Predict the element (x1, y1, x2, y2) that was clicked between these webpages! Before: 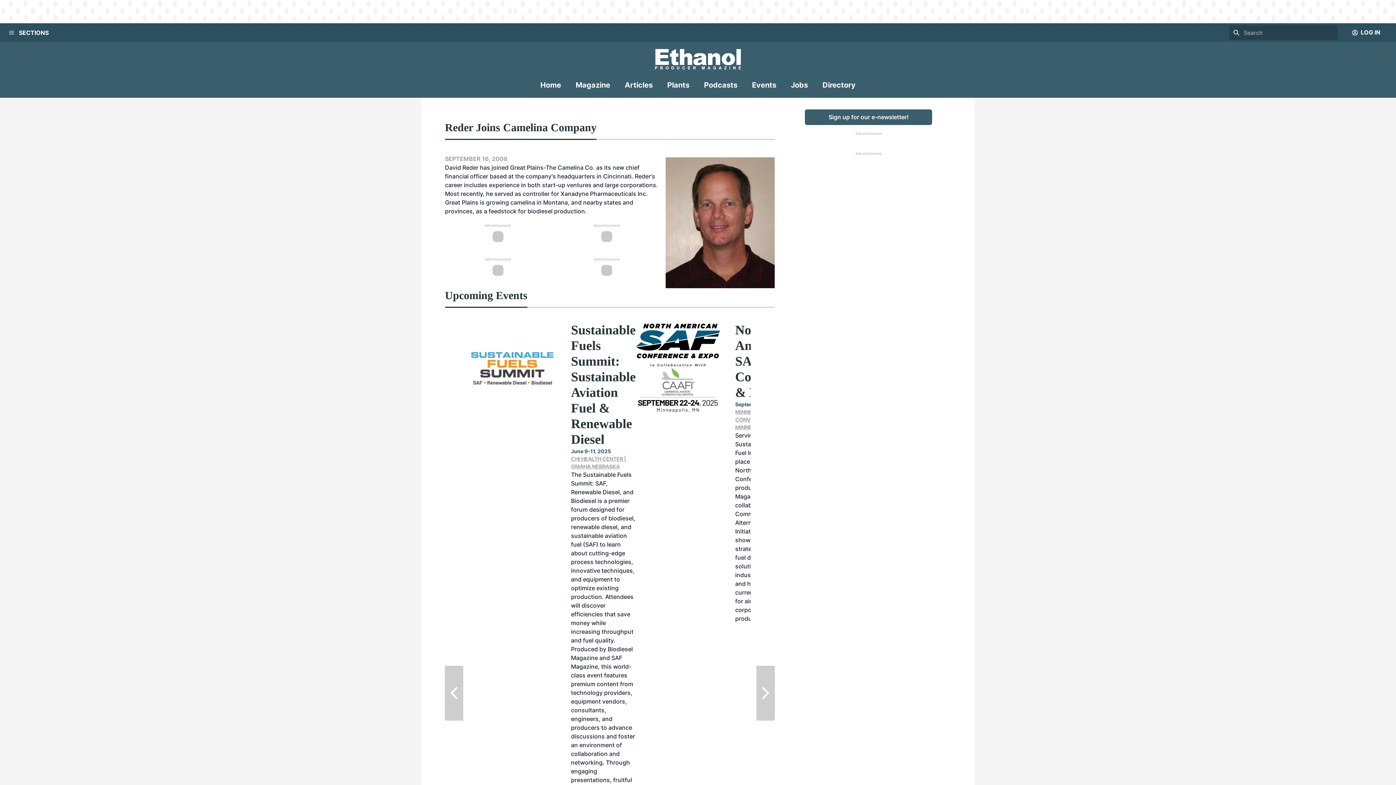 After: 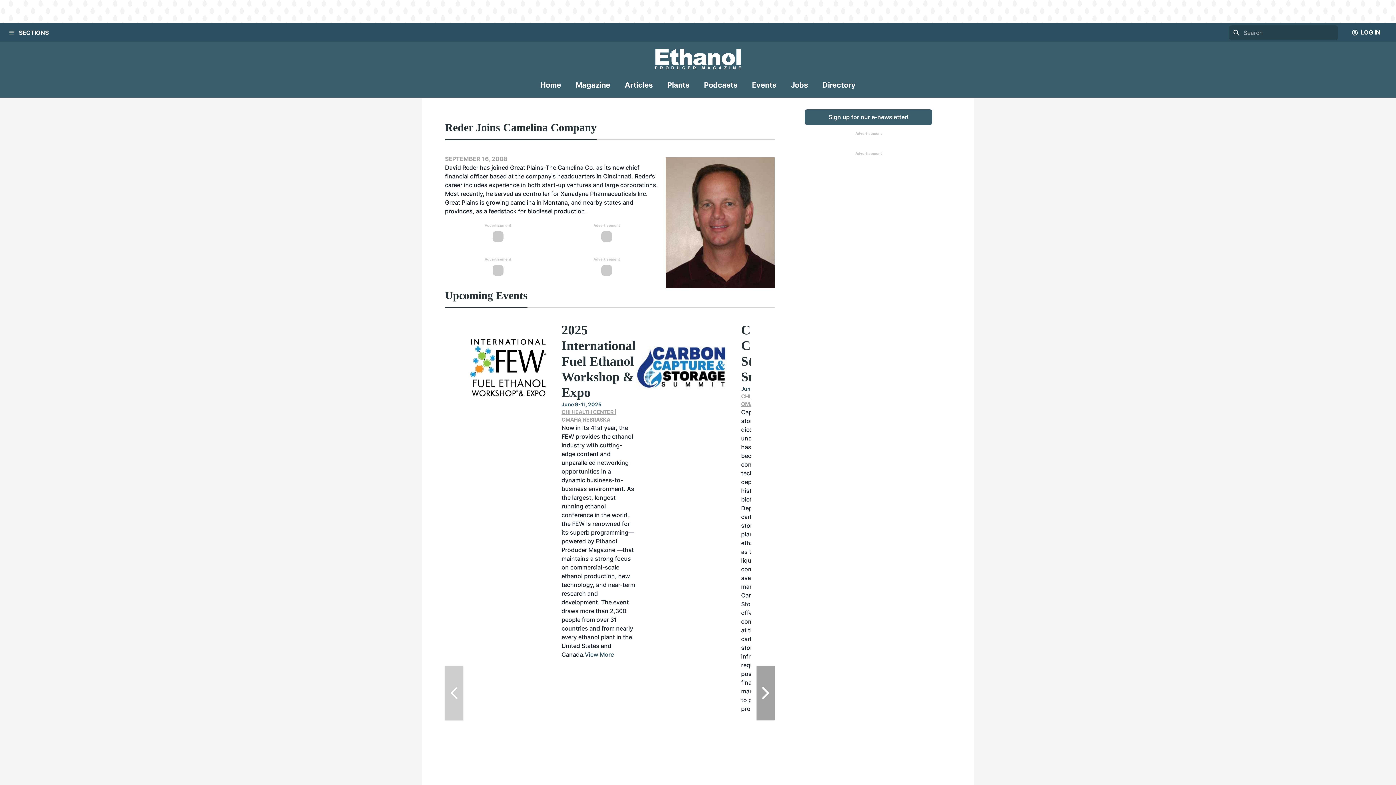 Action: label: Next Slide bbox: (756, 666, 774, 720)